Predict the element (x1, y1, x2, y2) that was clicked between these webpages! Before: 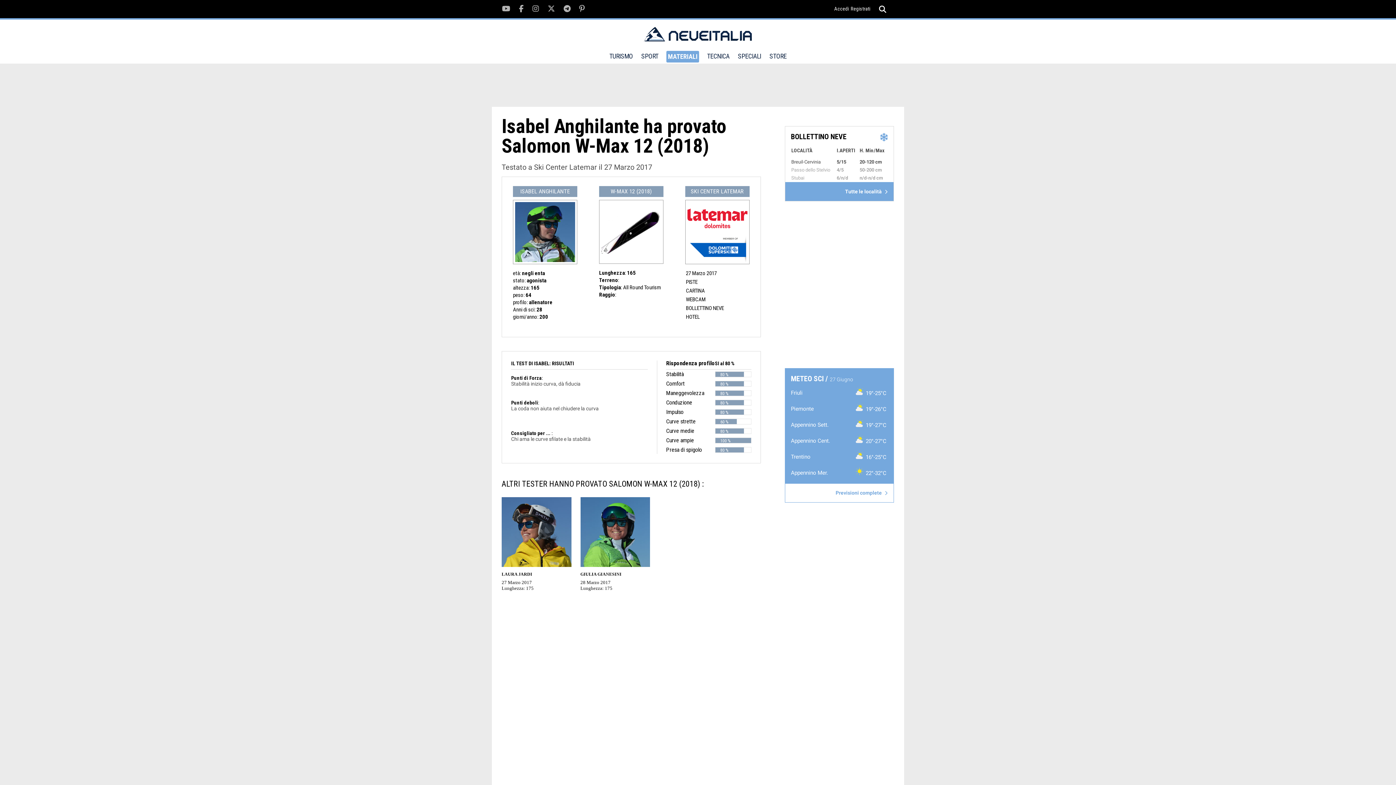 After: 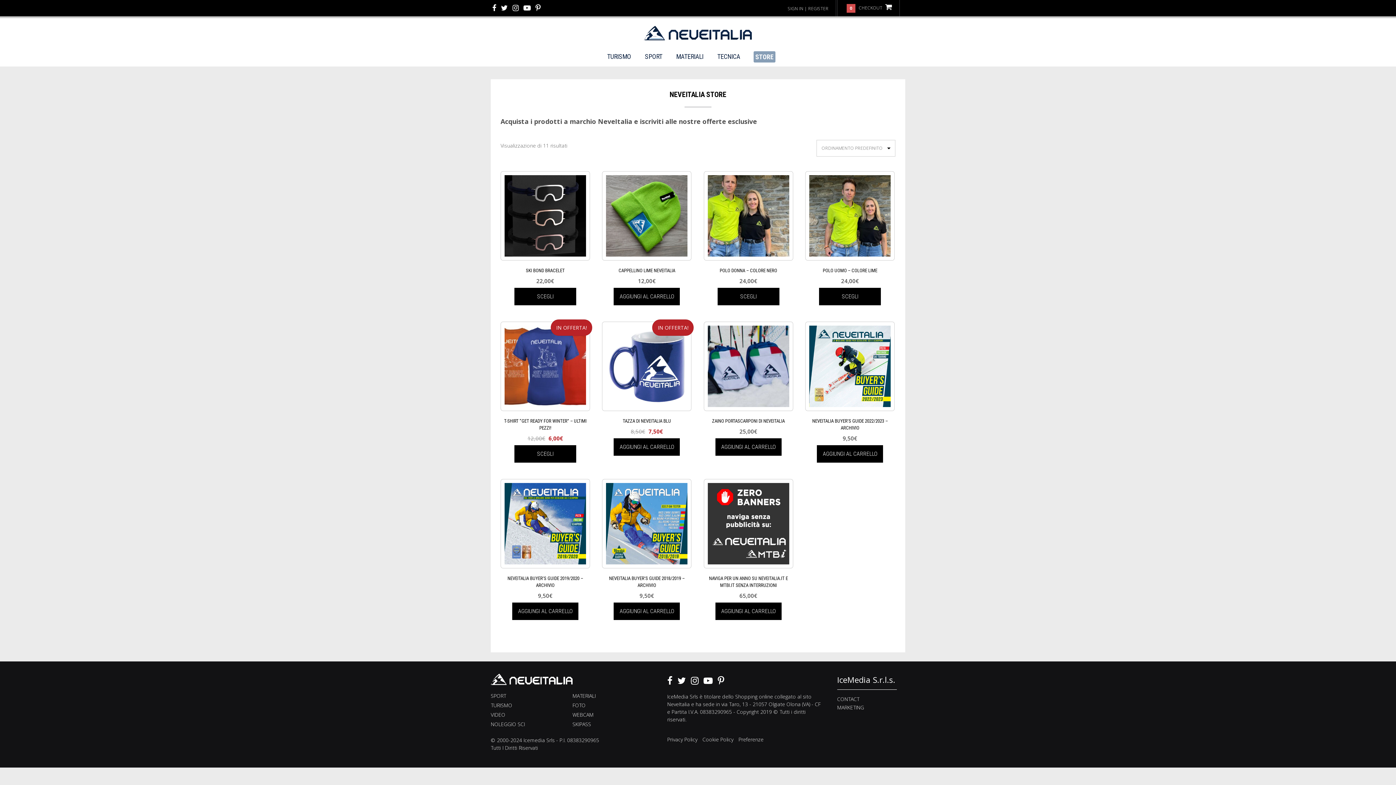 Action: bbox: (769, 52, 786, 63) label: STORE